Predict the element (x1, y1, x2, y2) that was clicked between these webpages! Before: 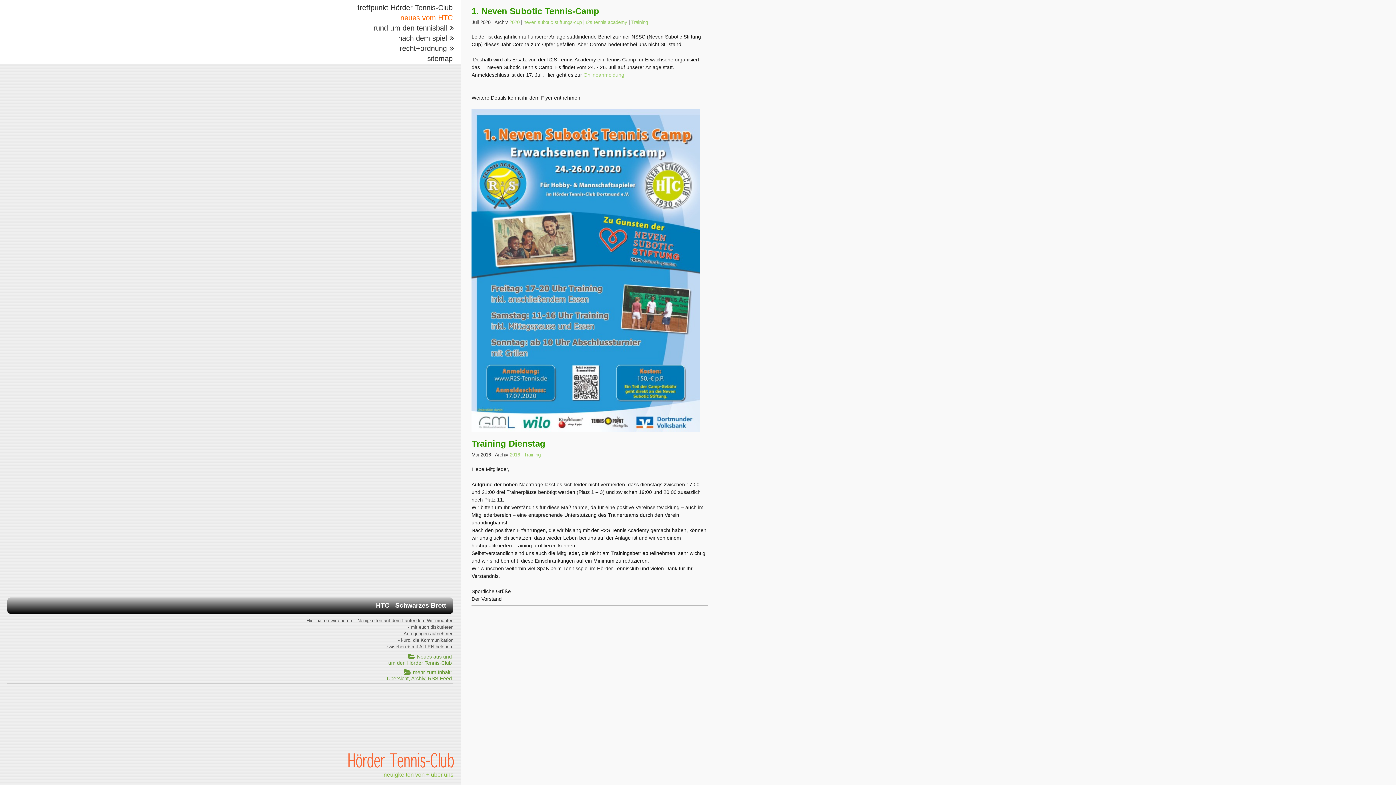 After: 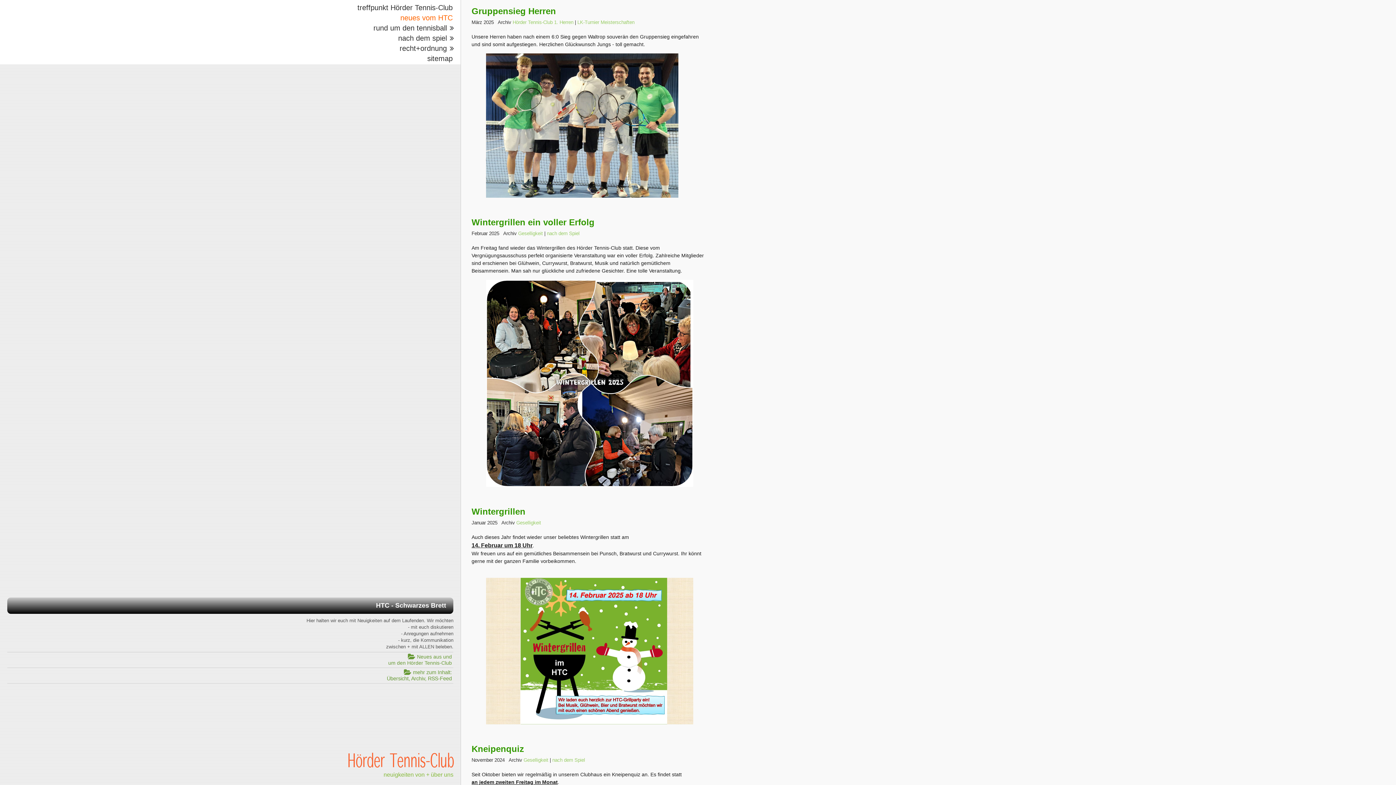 Action: label: neues vom HTC bbox: (393, 13, 460, 21)